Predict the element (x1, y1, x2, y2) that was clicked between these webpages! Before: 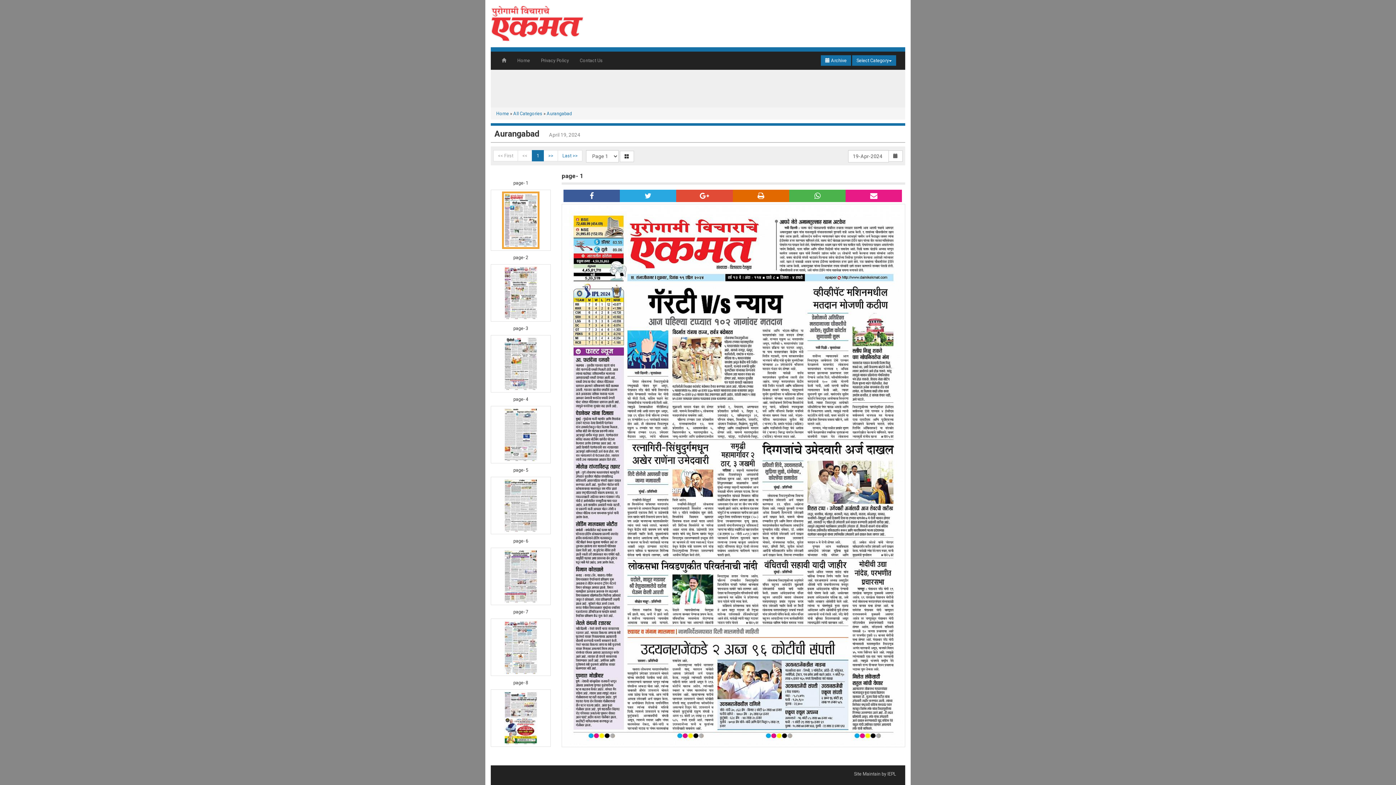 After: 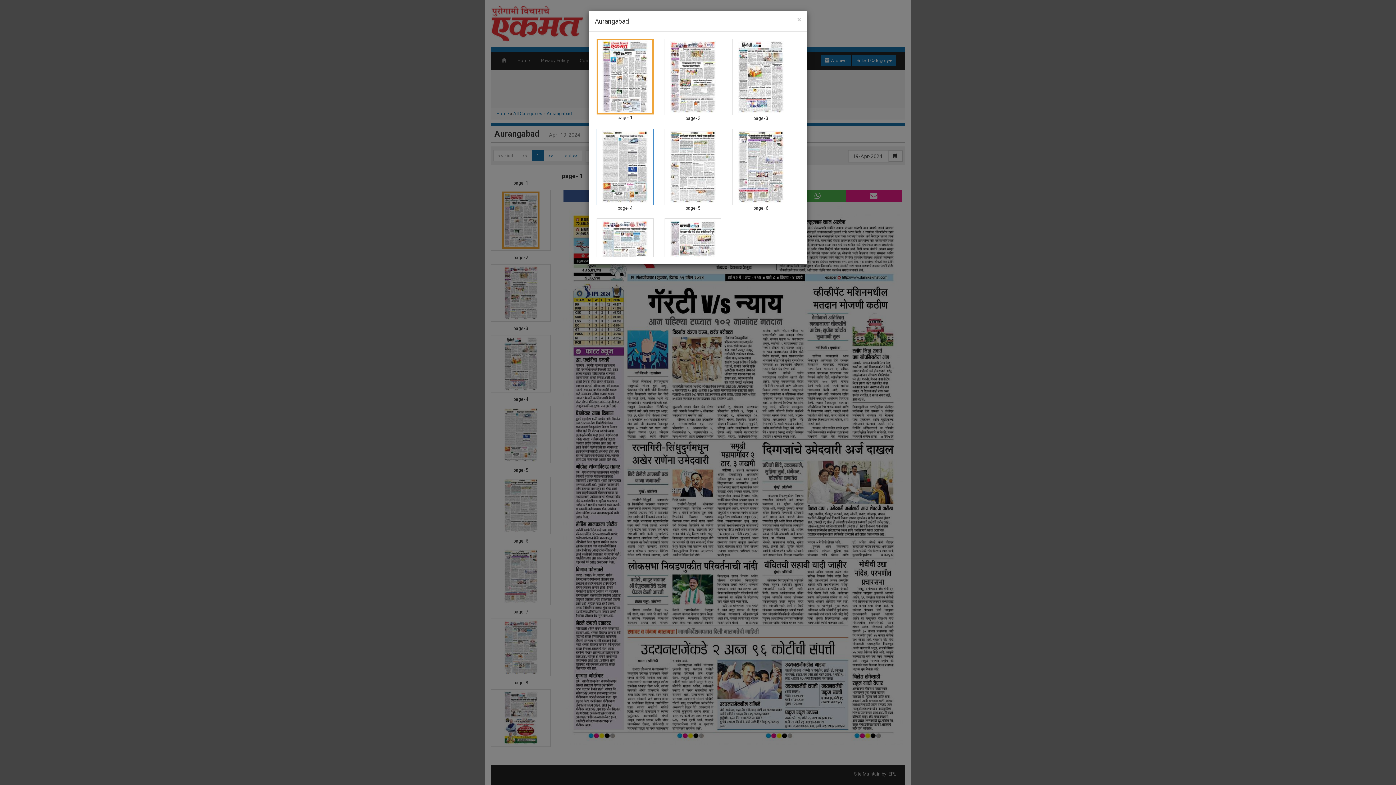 Action: bbox: (620, 150, 634, 162)